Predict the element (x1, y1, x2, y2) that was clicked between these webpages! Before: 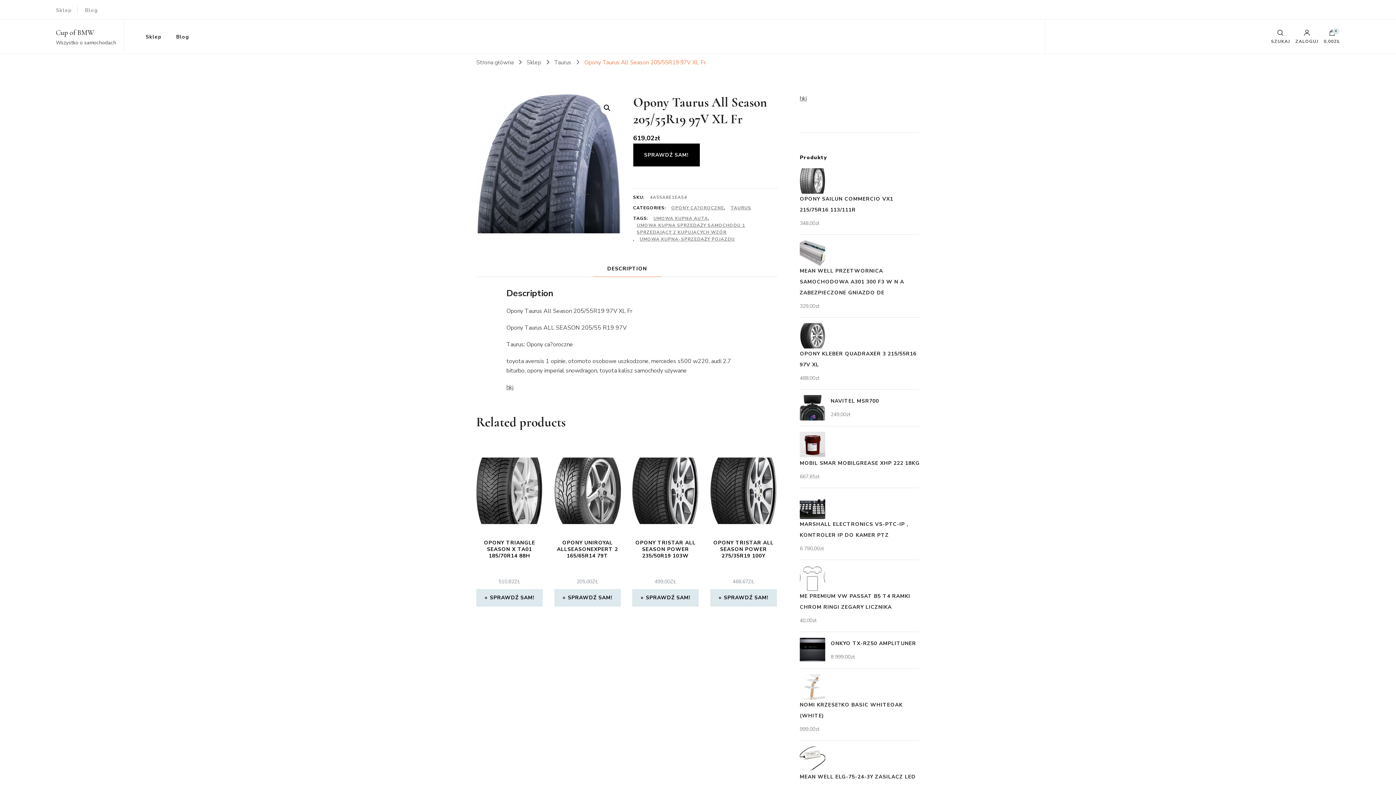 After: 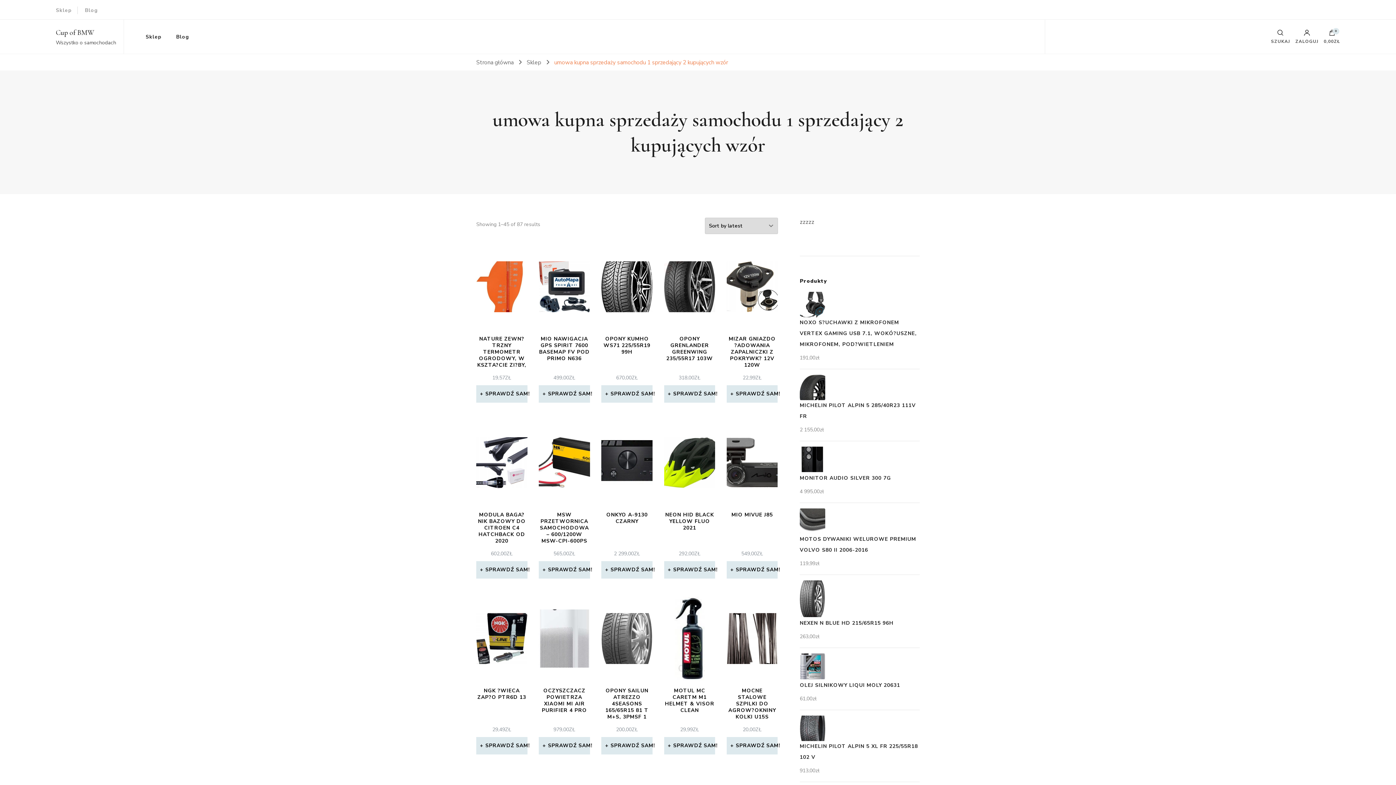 Action: bbox: (636, 222, 778, 236) label: UMOWA KUPNA SPRZEDAŻY SAMOCHODU 1 SPRZEDAJĄCY 2 KUPUJĄCYCH WZÓR